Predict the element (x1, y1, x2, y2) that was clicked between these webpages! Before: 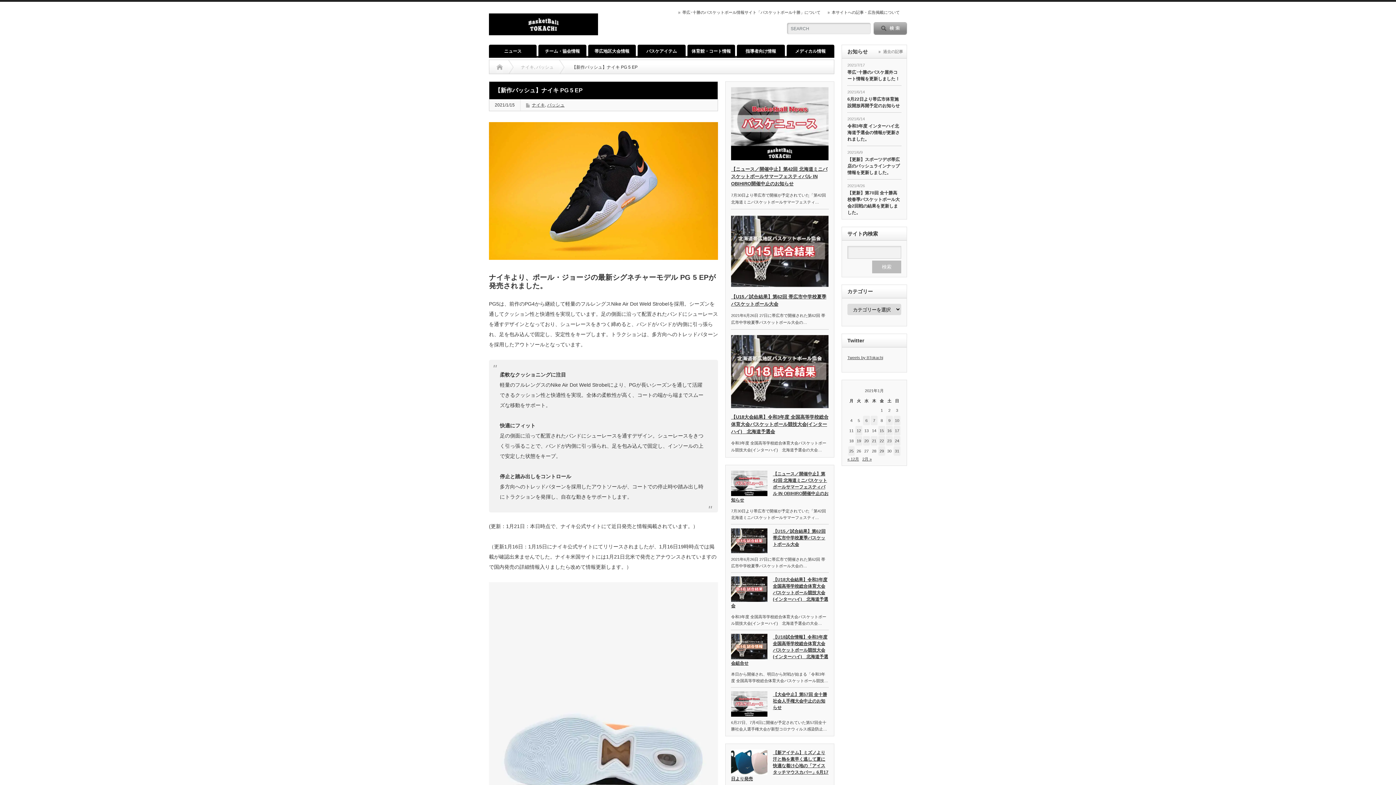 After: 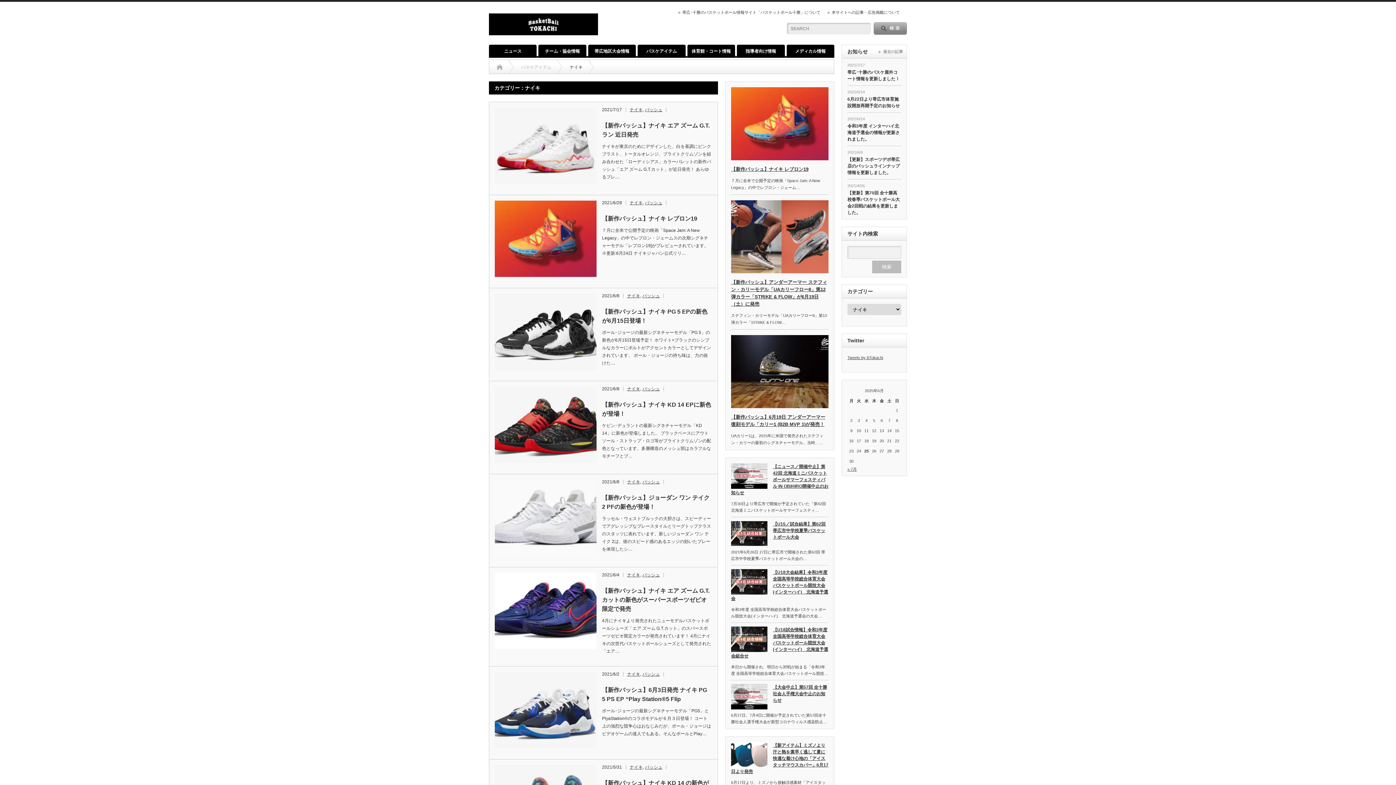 Action: label: ナイキ bbox: (532, 102, 545, 107)